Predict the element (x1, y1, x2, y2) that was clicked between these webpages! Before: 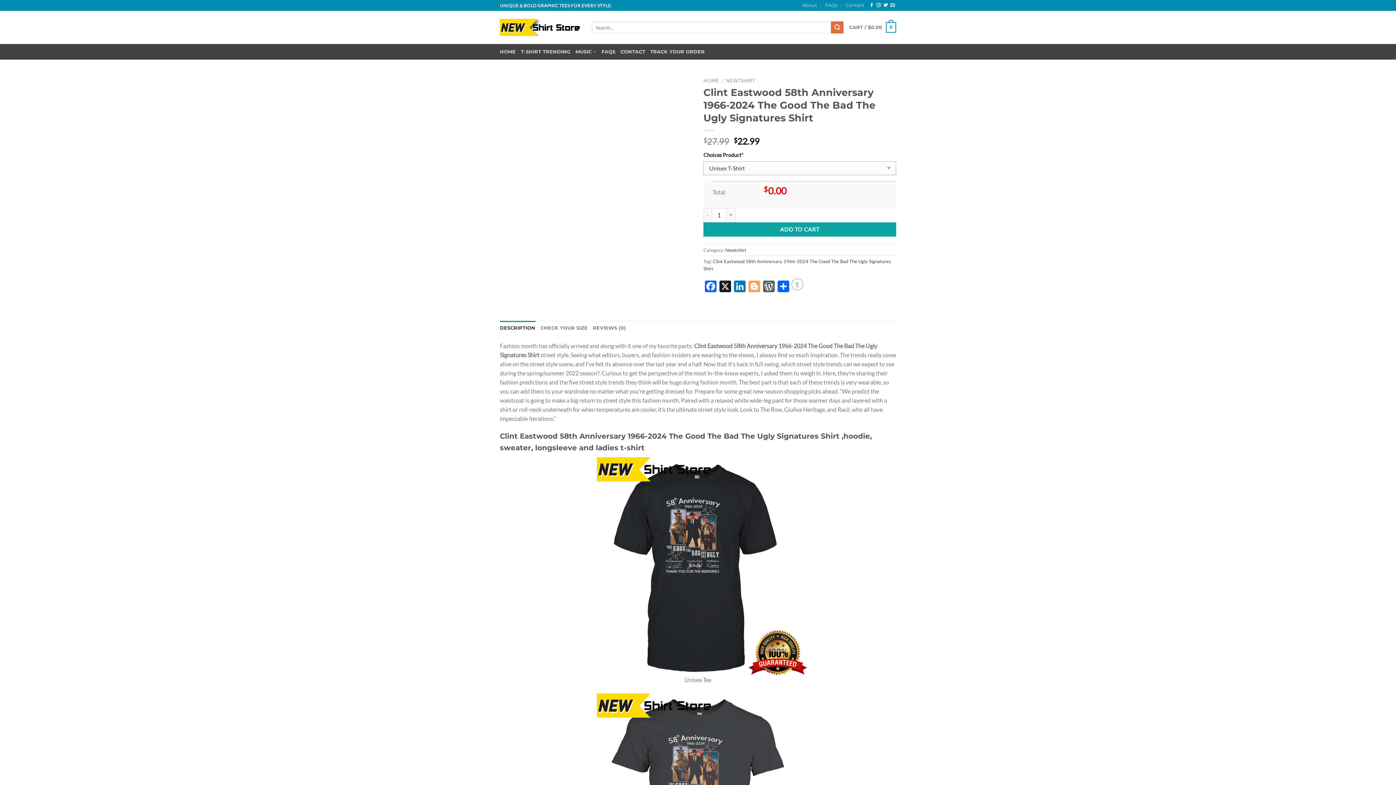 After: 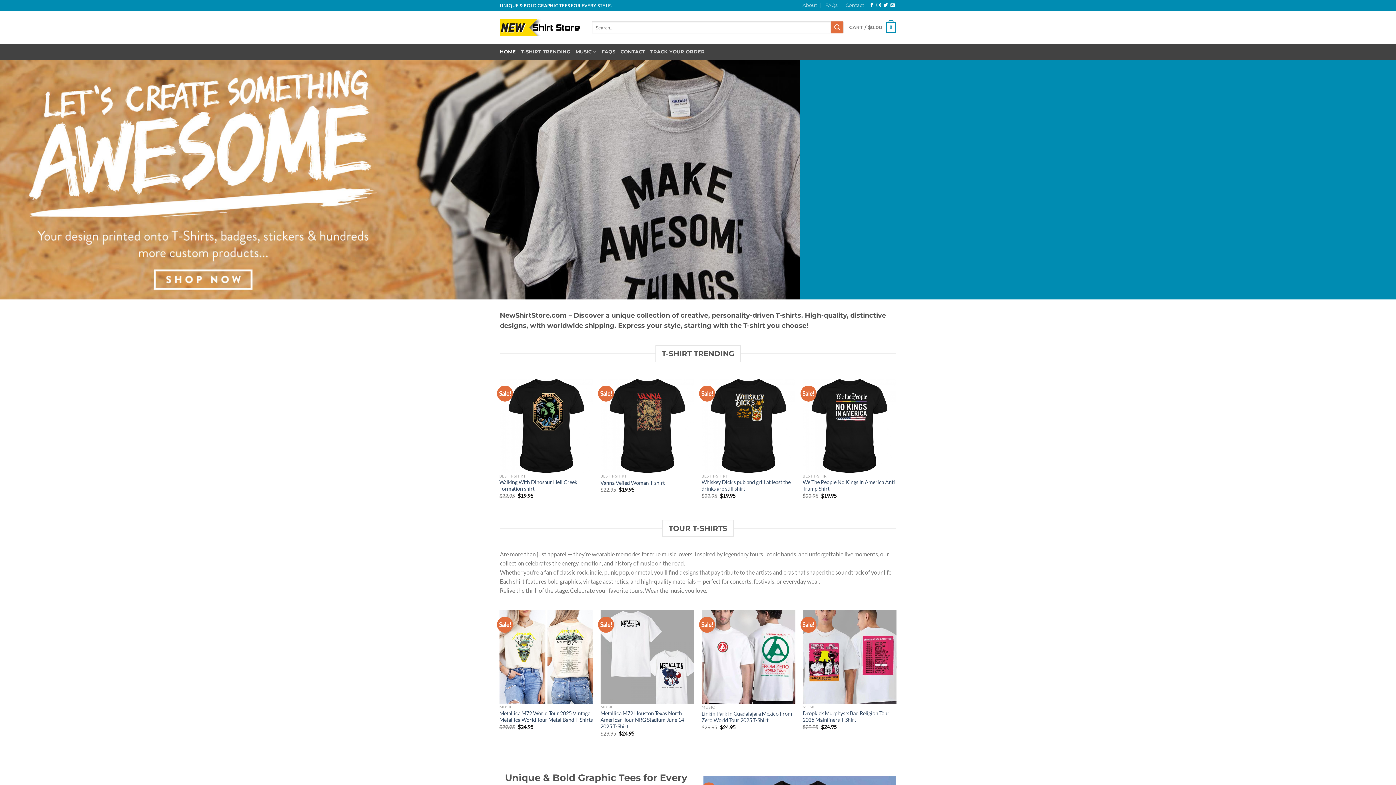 Action: label: HOME bbox: (703, 77, 719, 83)